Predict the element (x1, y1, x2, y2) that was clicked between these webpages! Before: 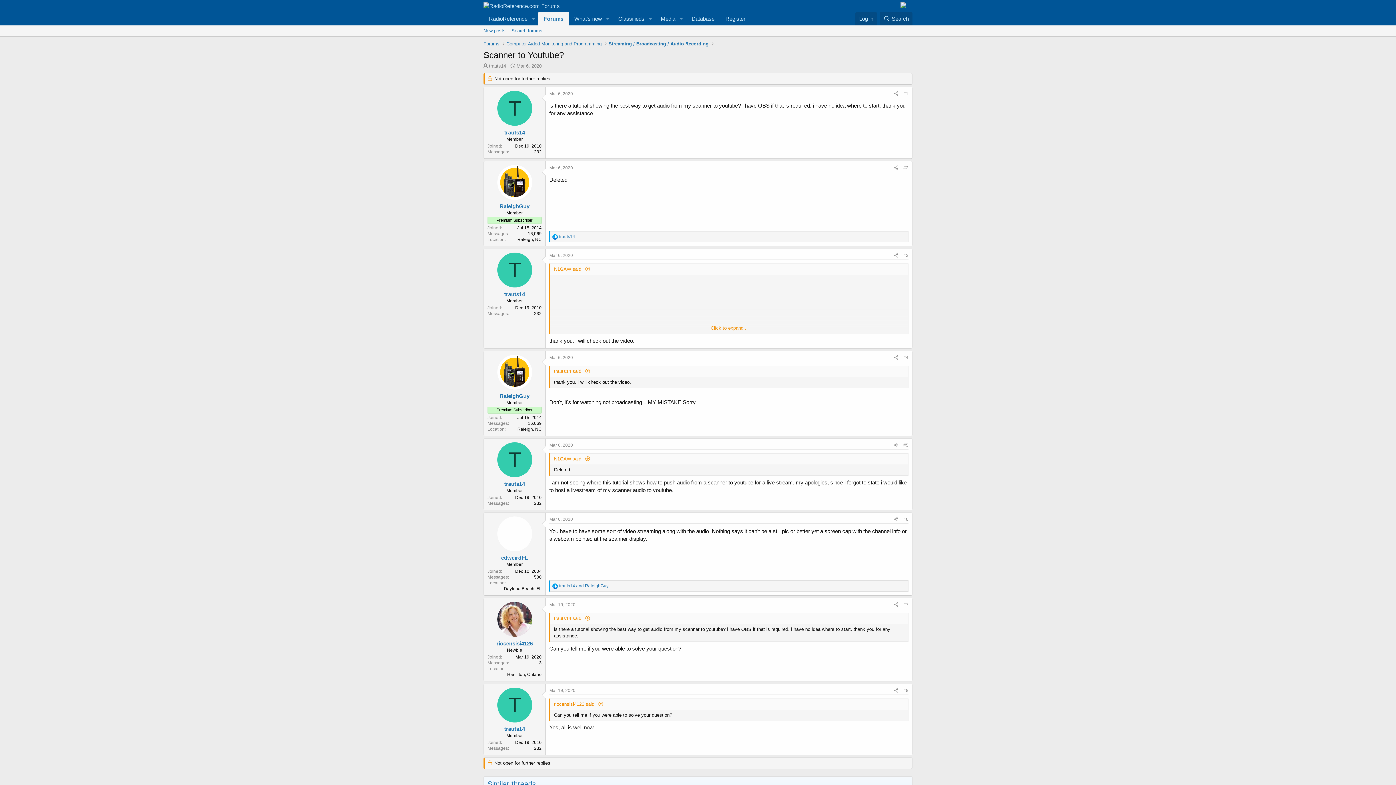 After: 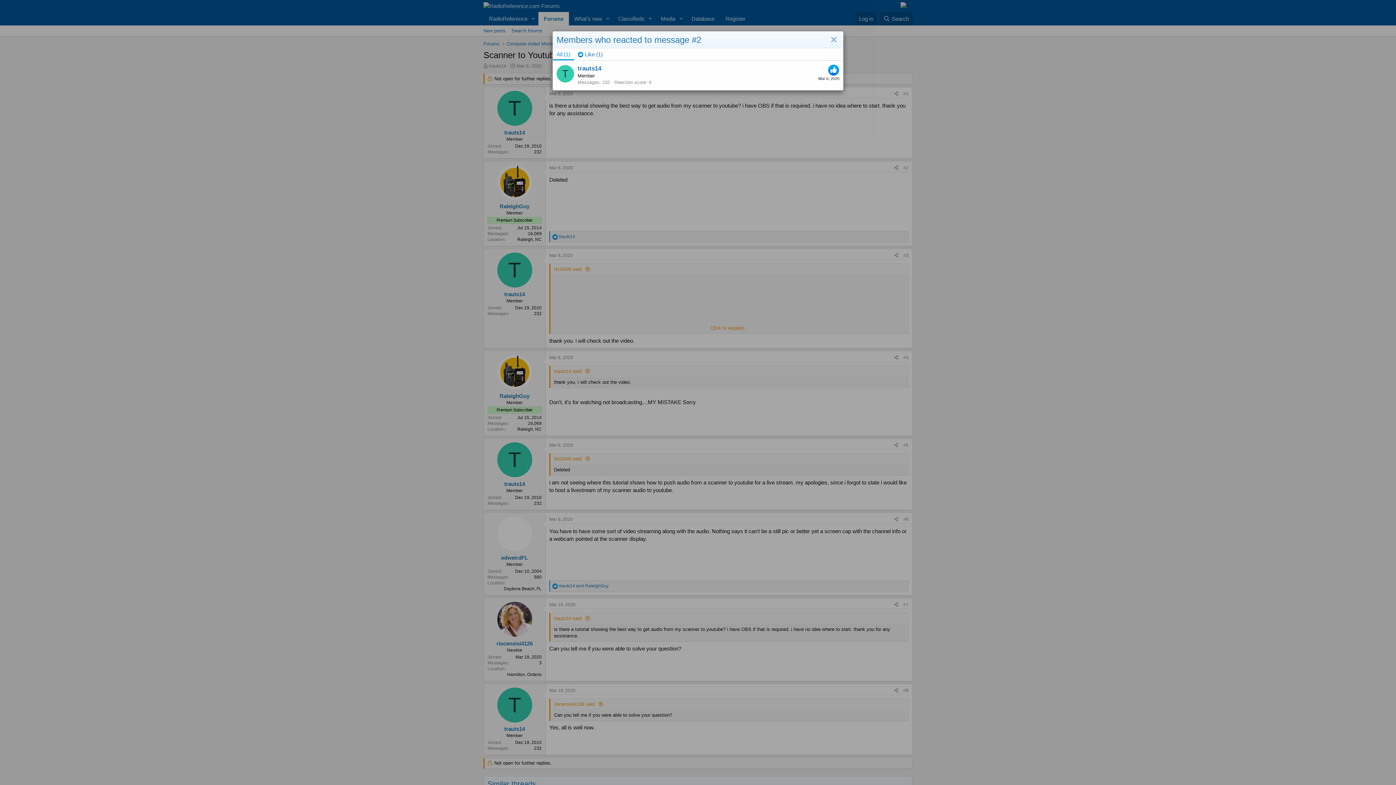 Action: label: trauts14 bbox: (559, 234, 575, 239)